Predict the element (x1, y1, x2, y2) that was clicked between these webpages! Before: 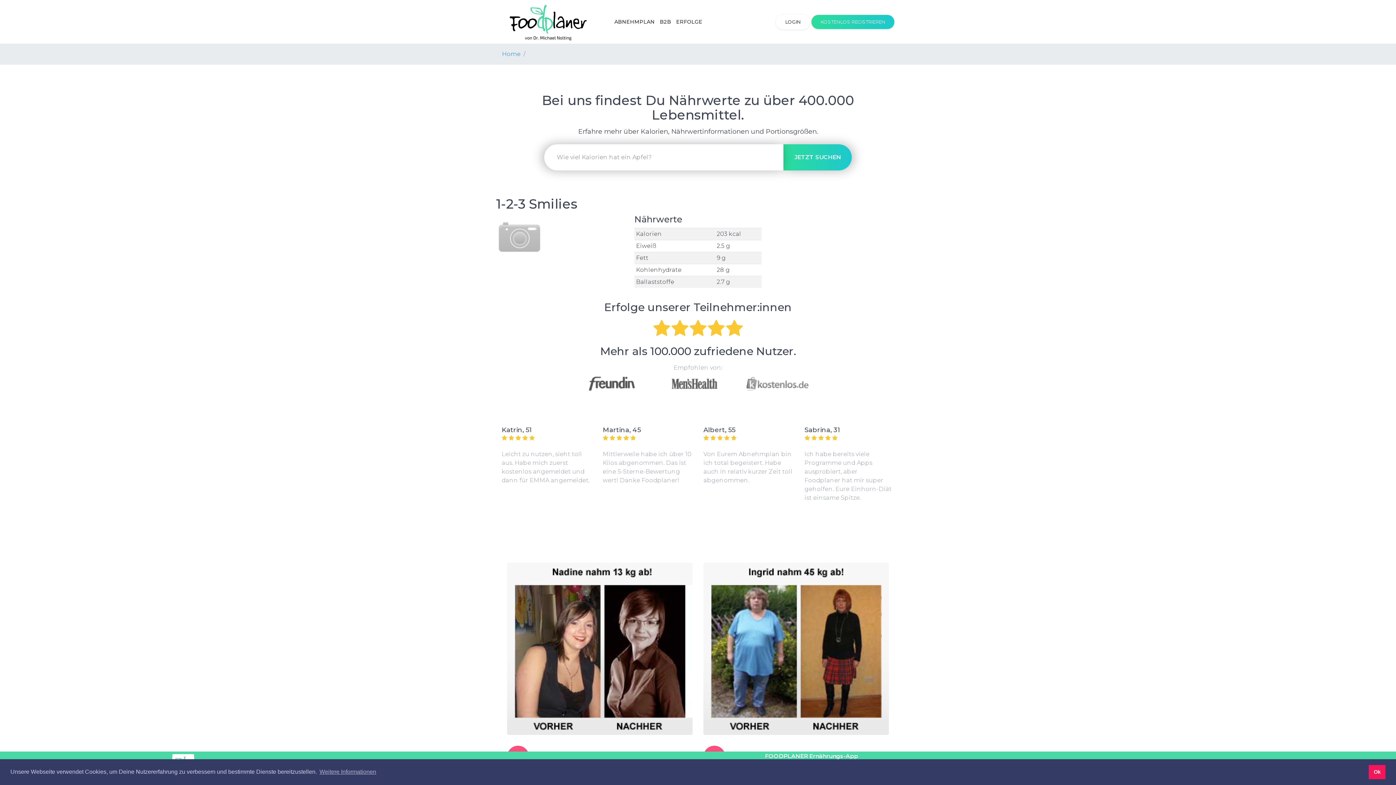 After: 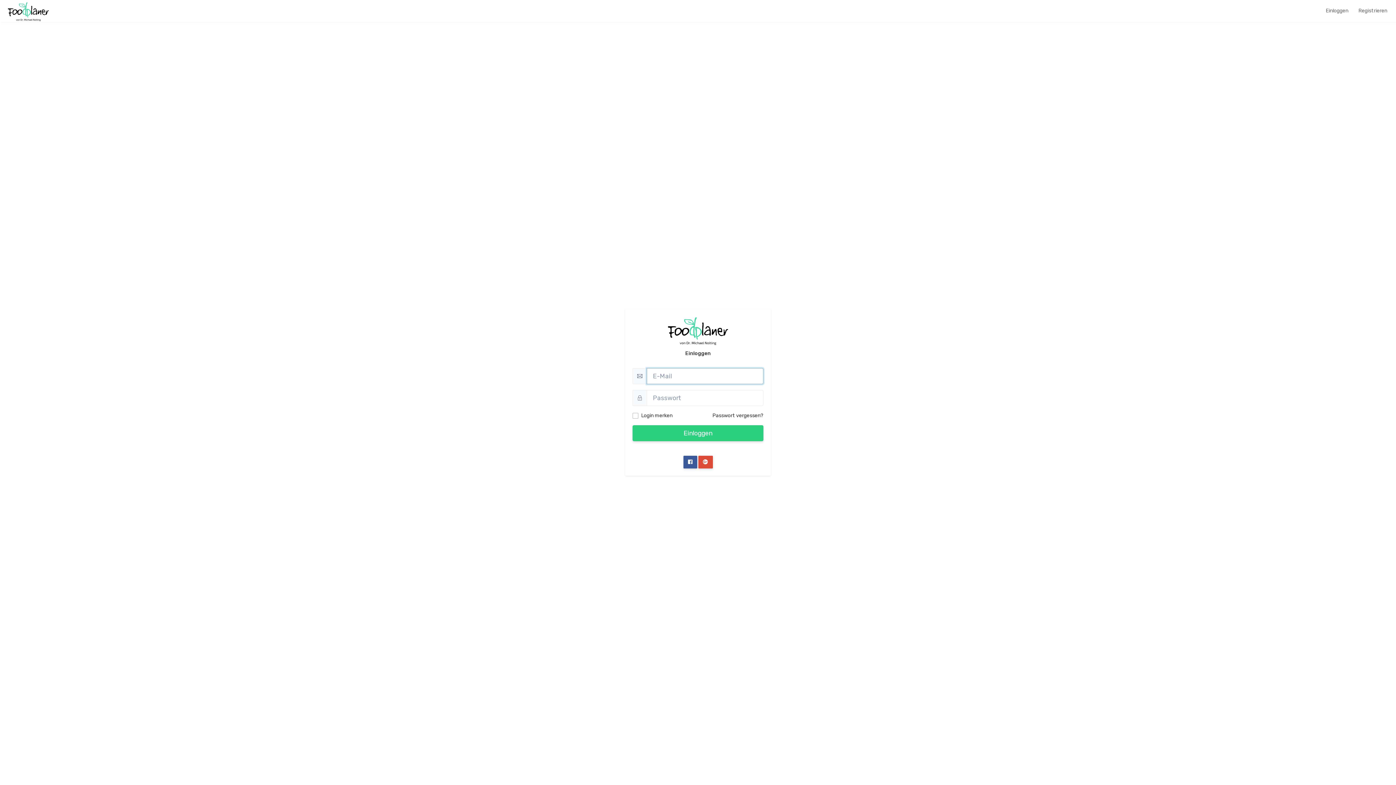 Action: label: LOGIN bbox: (776, 14, 810, 29)